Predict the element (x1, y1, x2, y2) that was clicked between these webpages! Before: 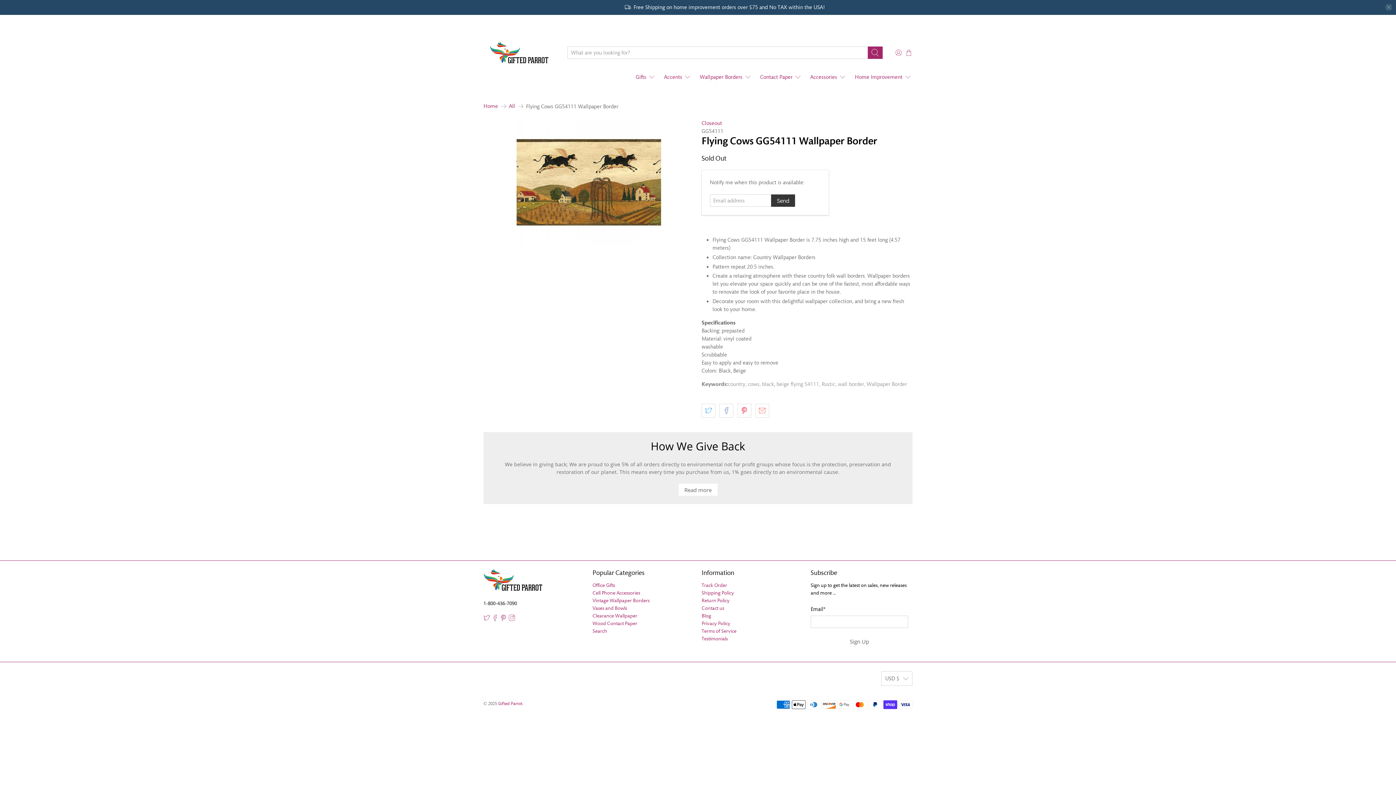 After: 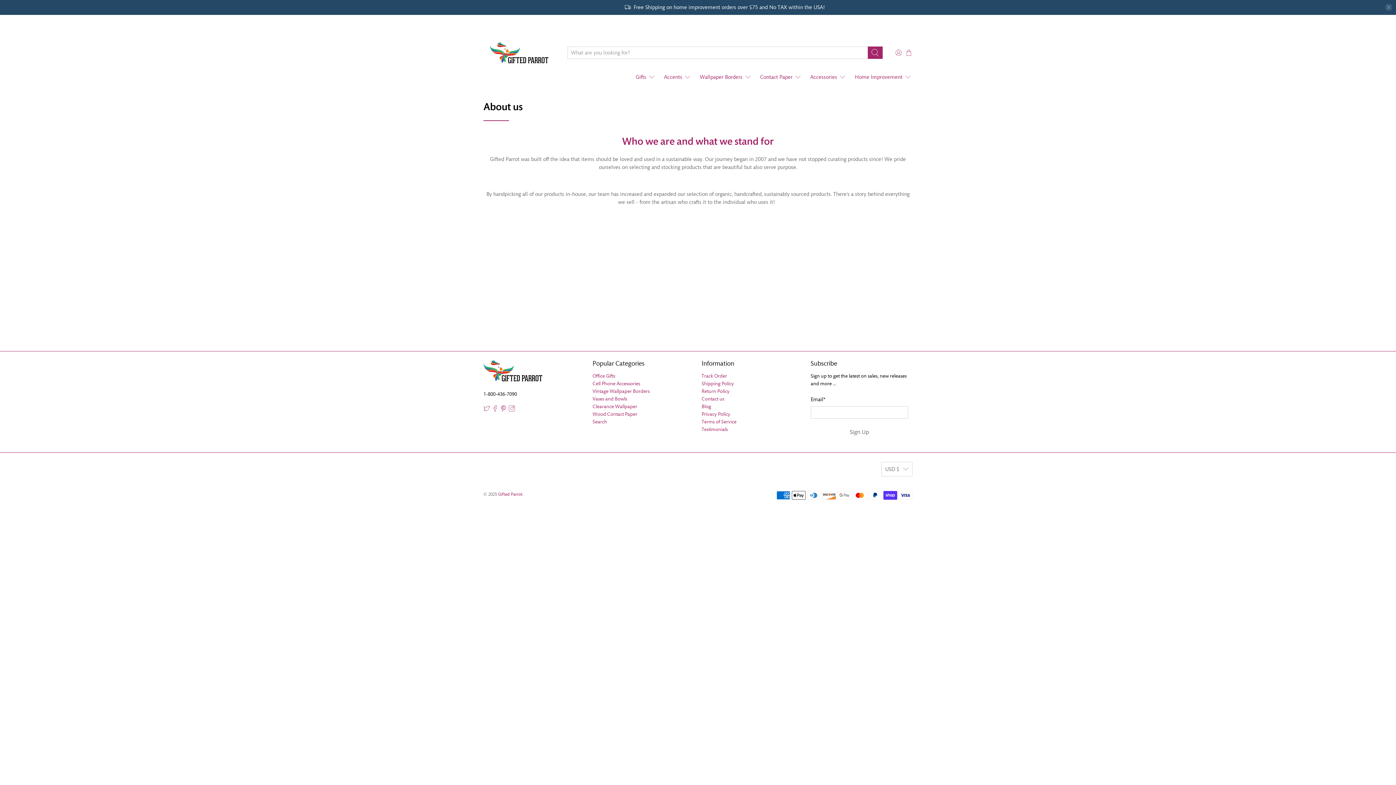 Action: label: Read more bbox: (678, 484, 717, 496)